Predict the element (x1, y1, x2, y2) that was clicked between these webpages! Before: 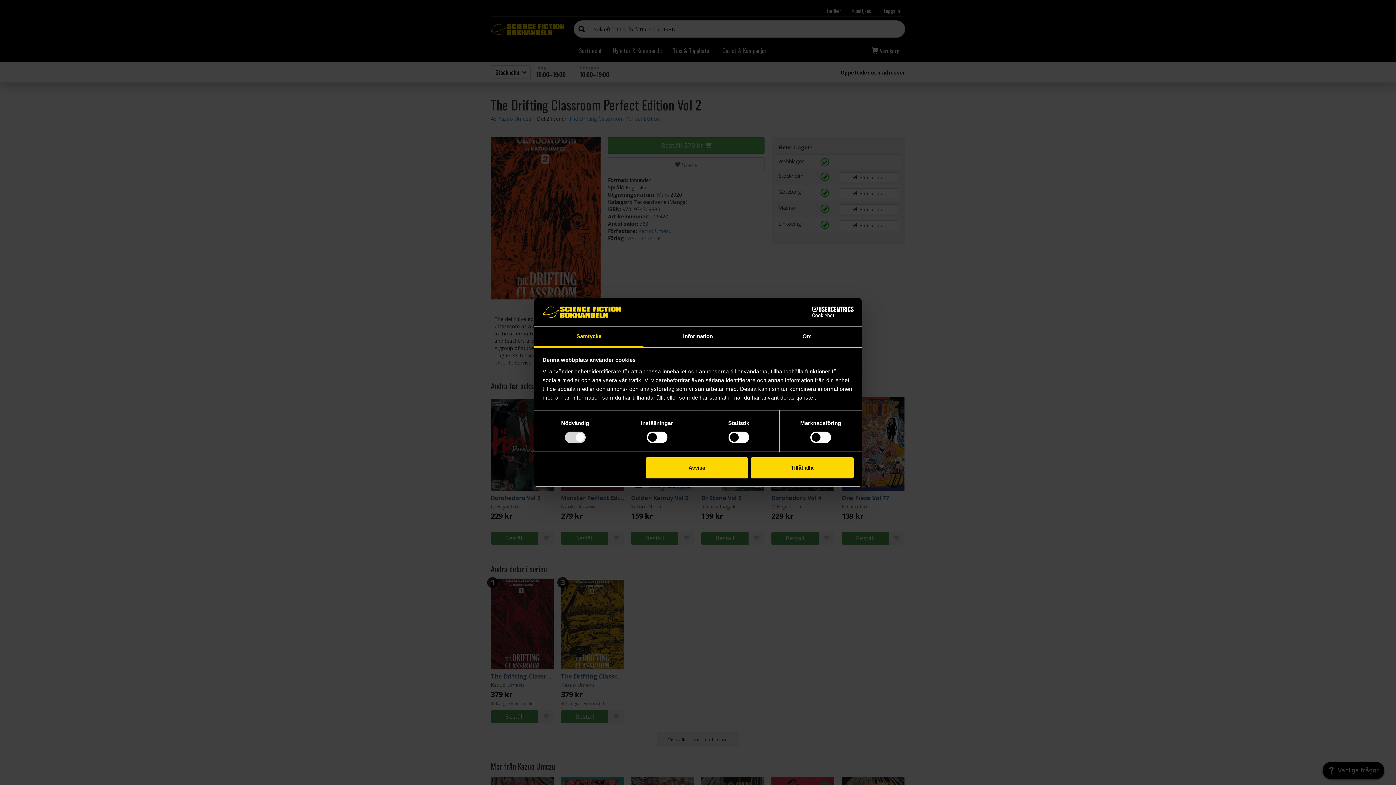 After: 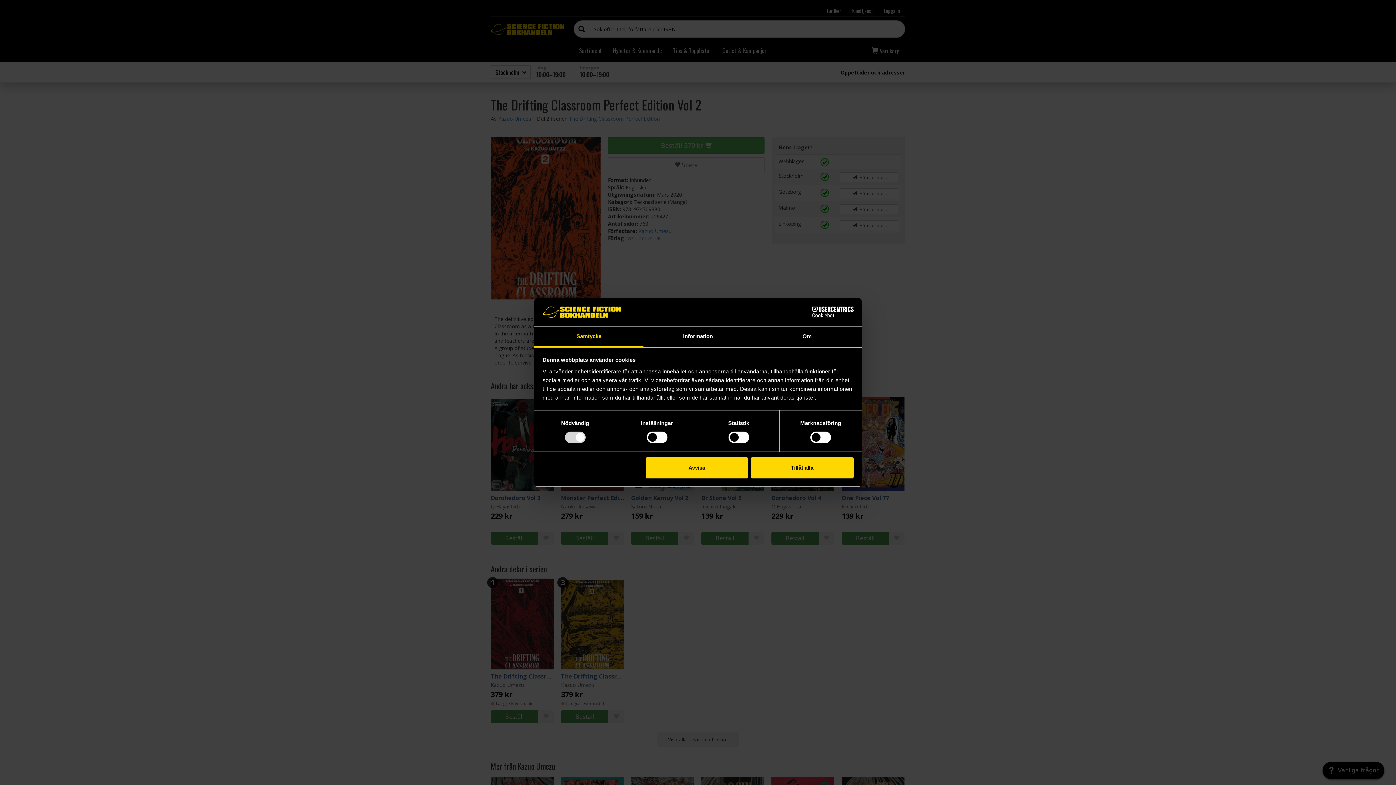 Action: label: Cookiebot - opens in a new window bbox: (790, 306, 853, 317)